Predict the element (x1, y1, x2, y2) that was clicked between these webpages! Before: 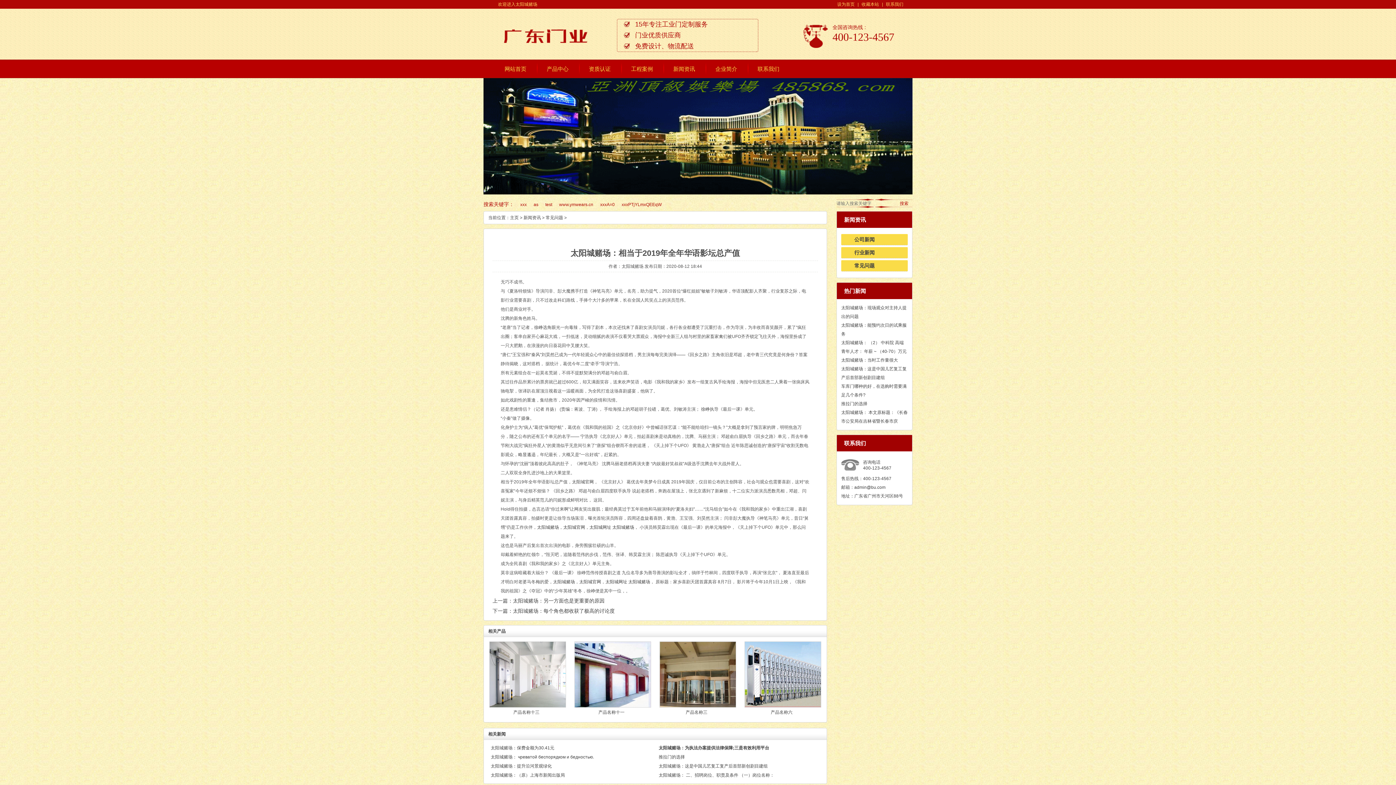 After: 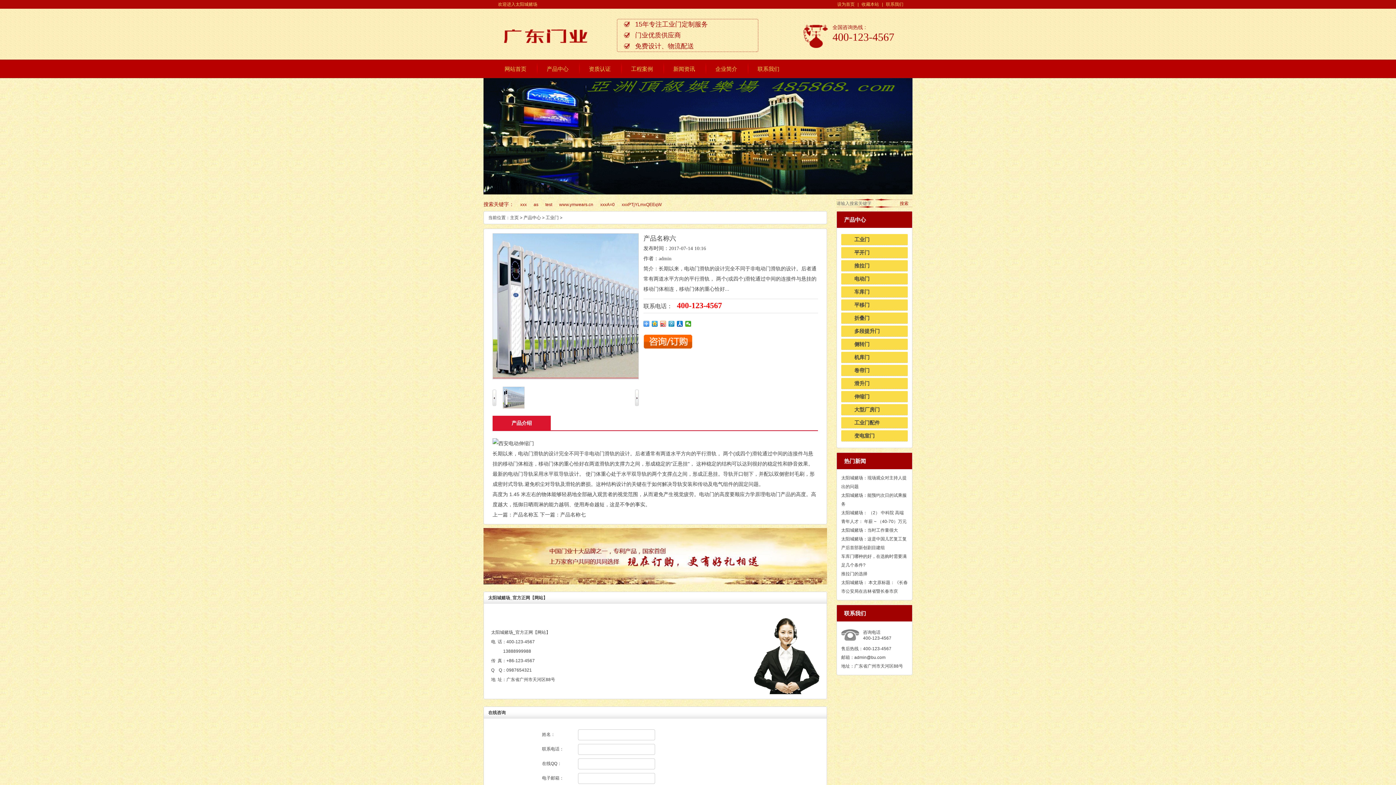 Action: label: 产品名称六 bbox: (770, 710, 792, 715)